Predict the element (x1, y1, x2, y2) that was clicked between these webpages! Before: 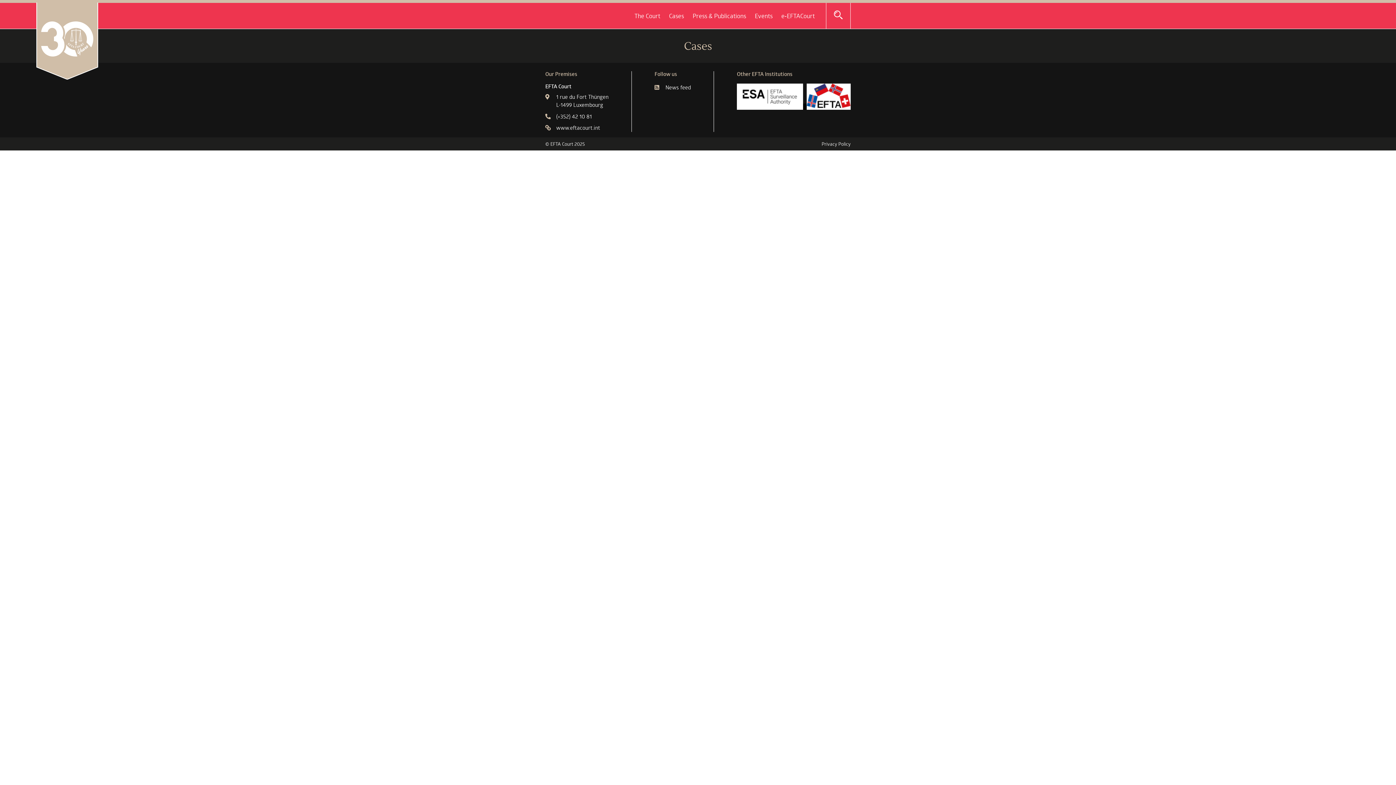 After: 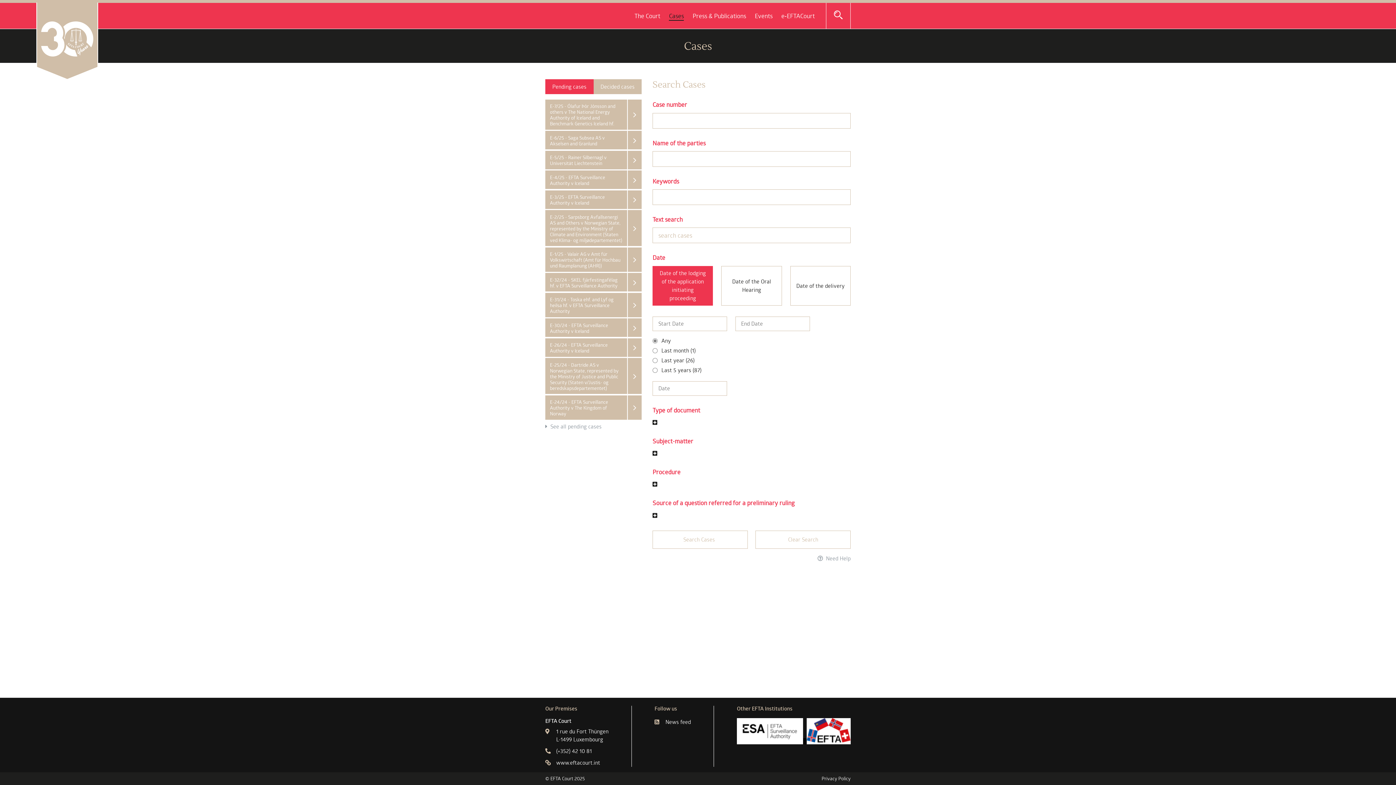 Action: bbox: (669, 11, 684, 20) label: Cases